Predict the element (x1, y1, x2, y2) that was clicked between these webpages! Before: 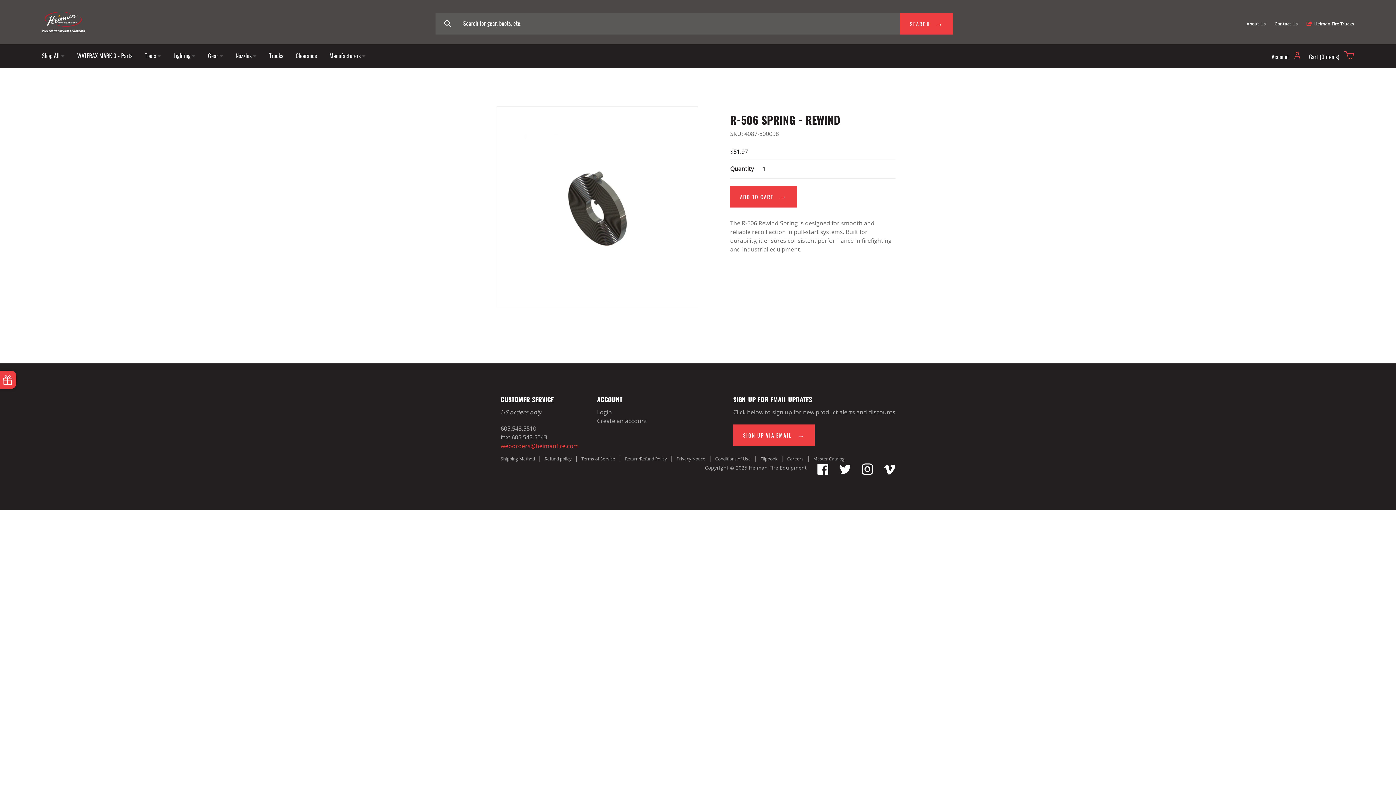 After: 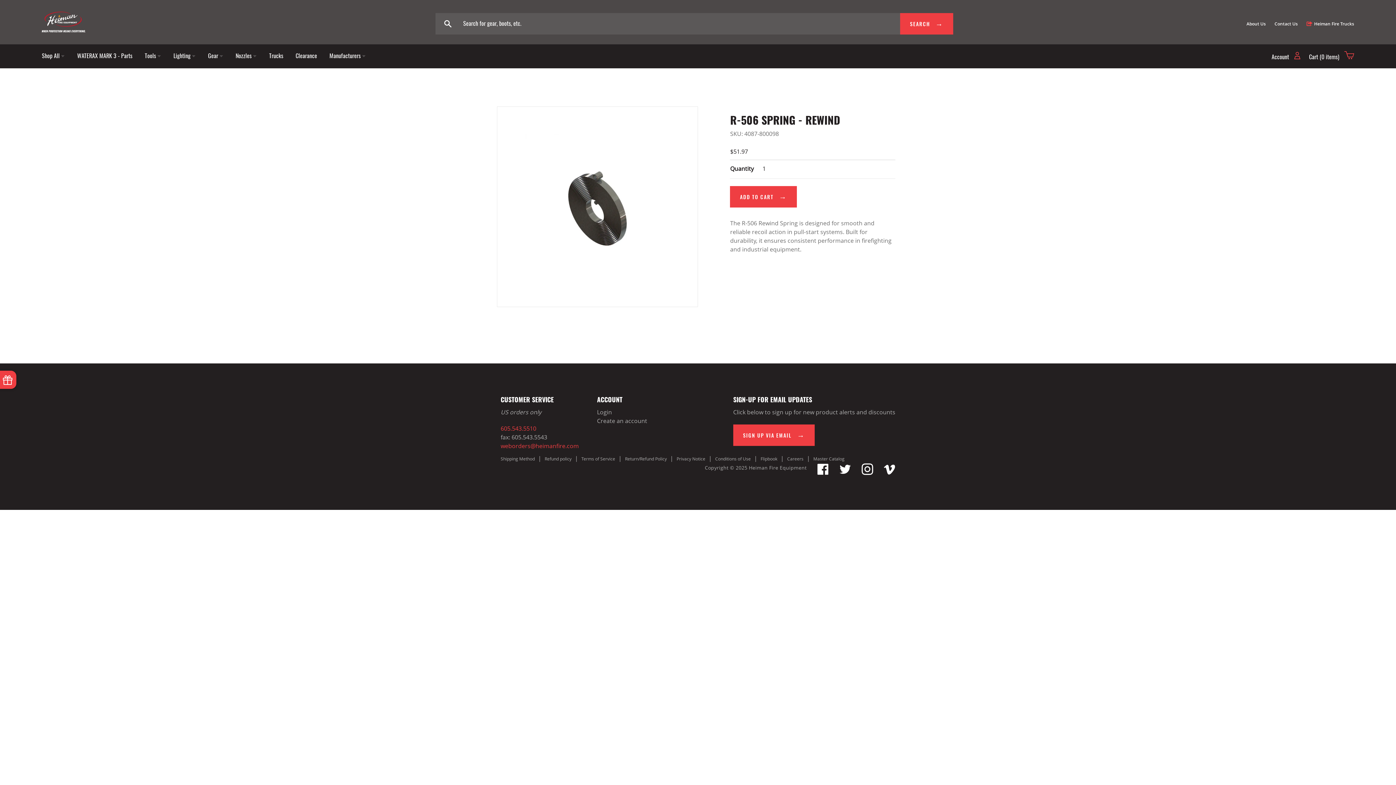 Action: label: 605.543.5510 bbox: (500, 424, 536, 432)